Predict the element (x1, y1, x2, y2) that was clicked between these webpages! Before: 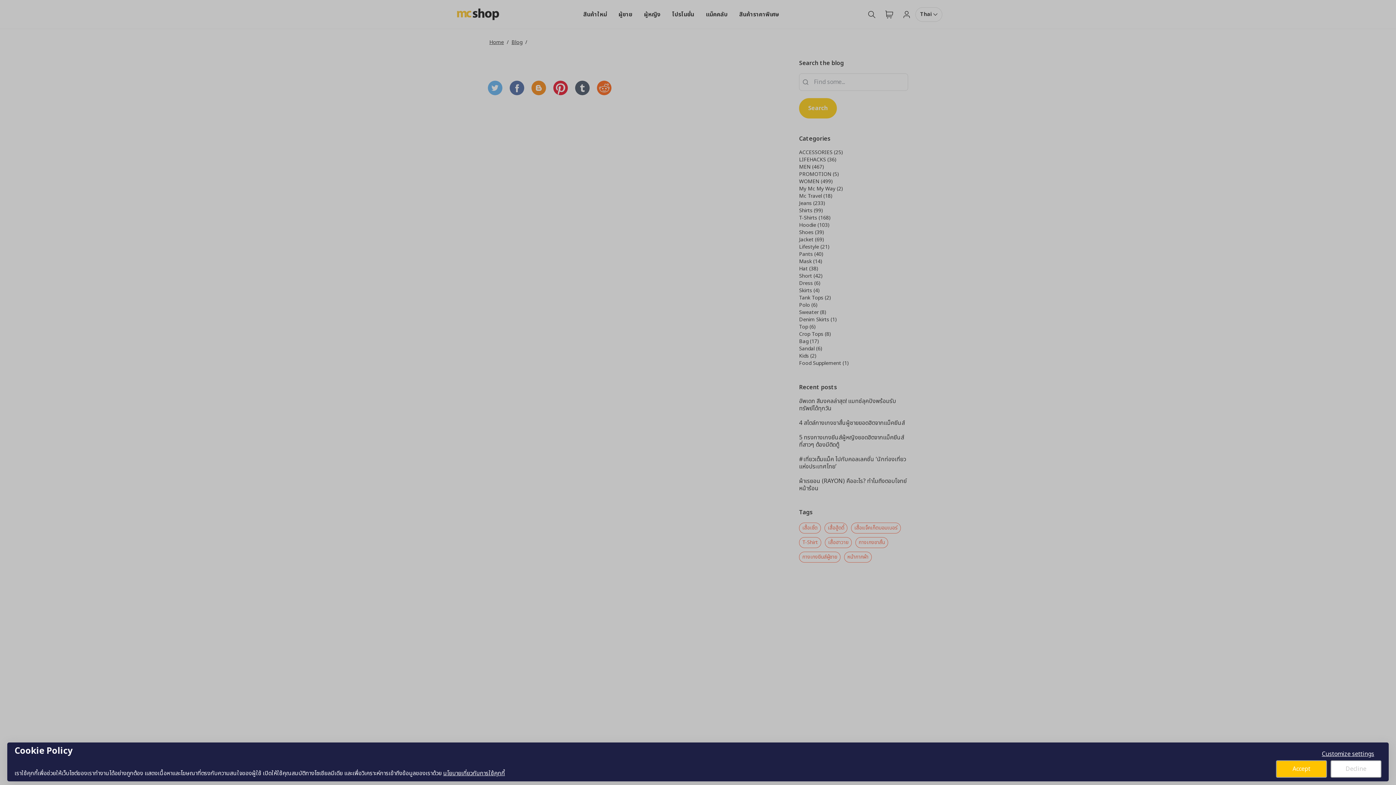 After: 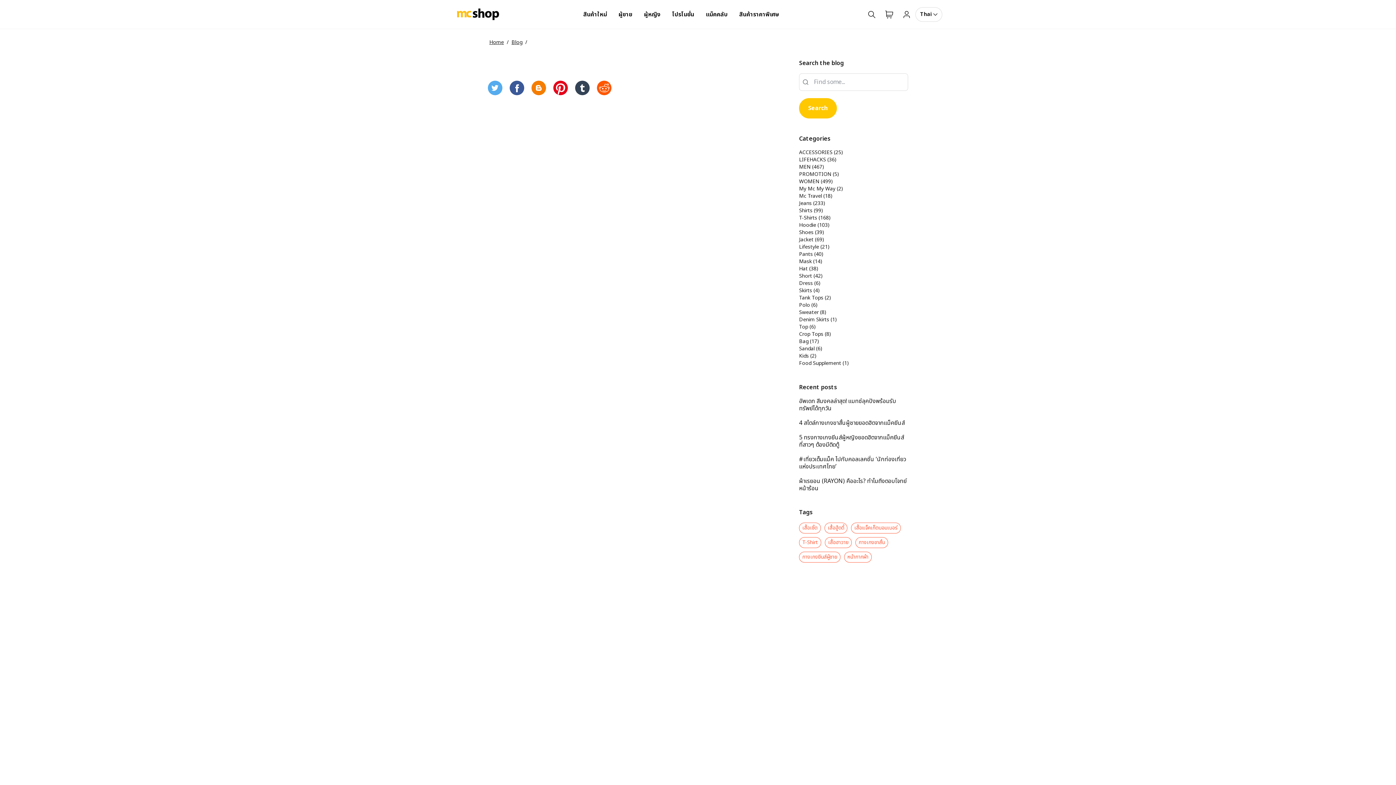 Action: label: Decline bbox: (1330, 760, 1381, 778)